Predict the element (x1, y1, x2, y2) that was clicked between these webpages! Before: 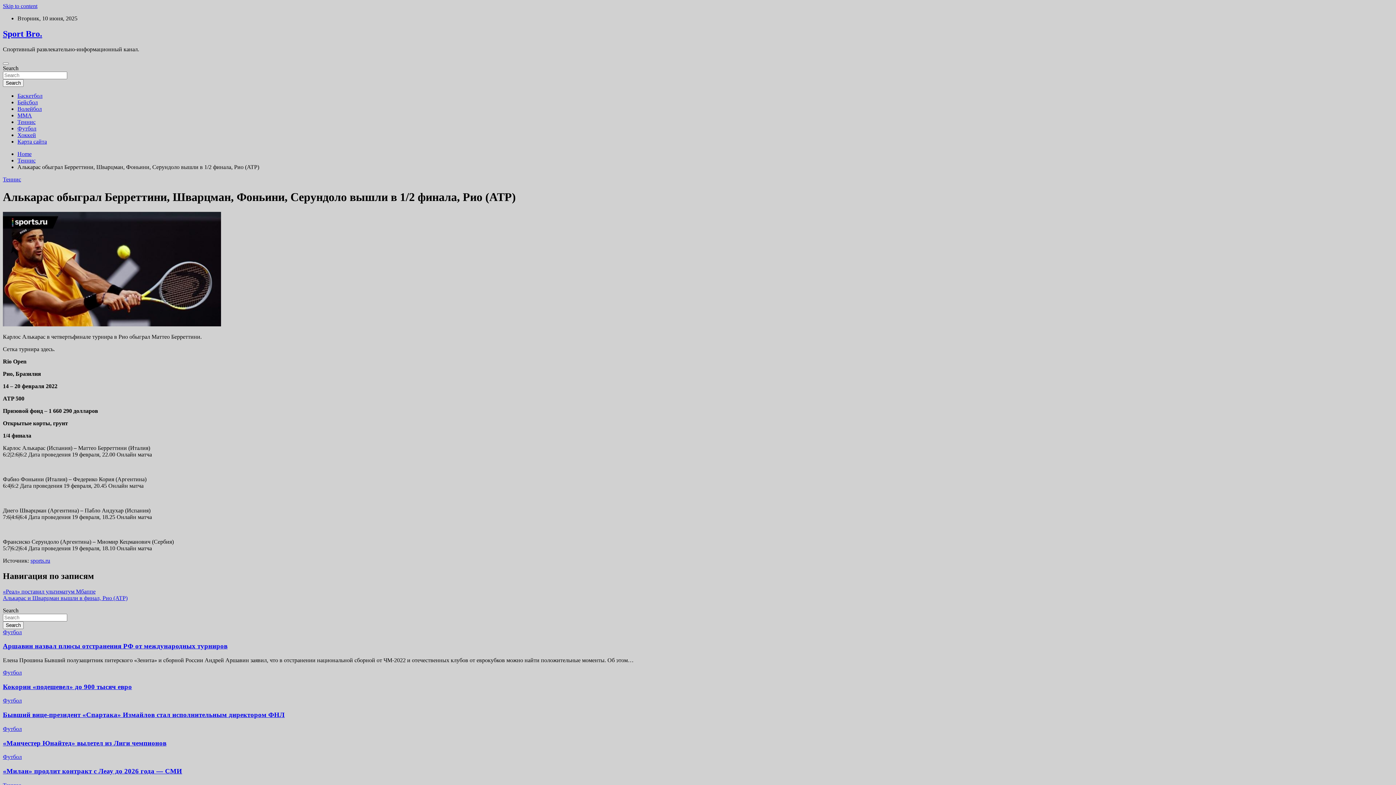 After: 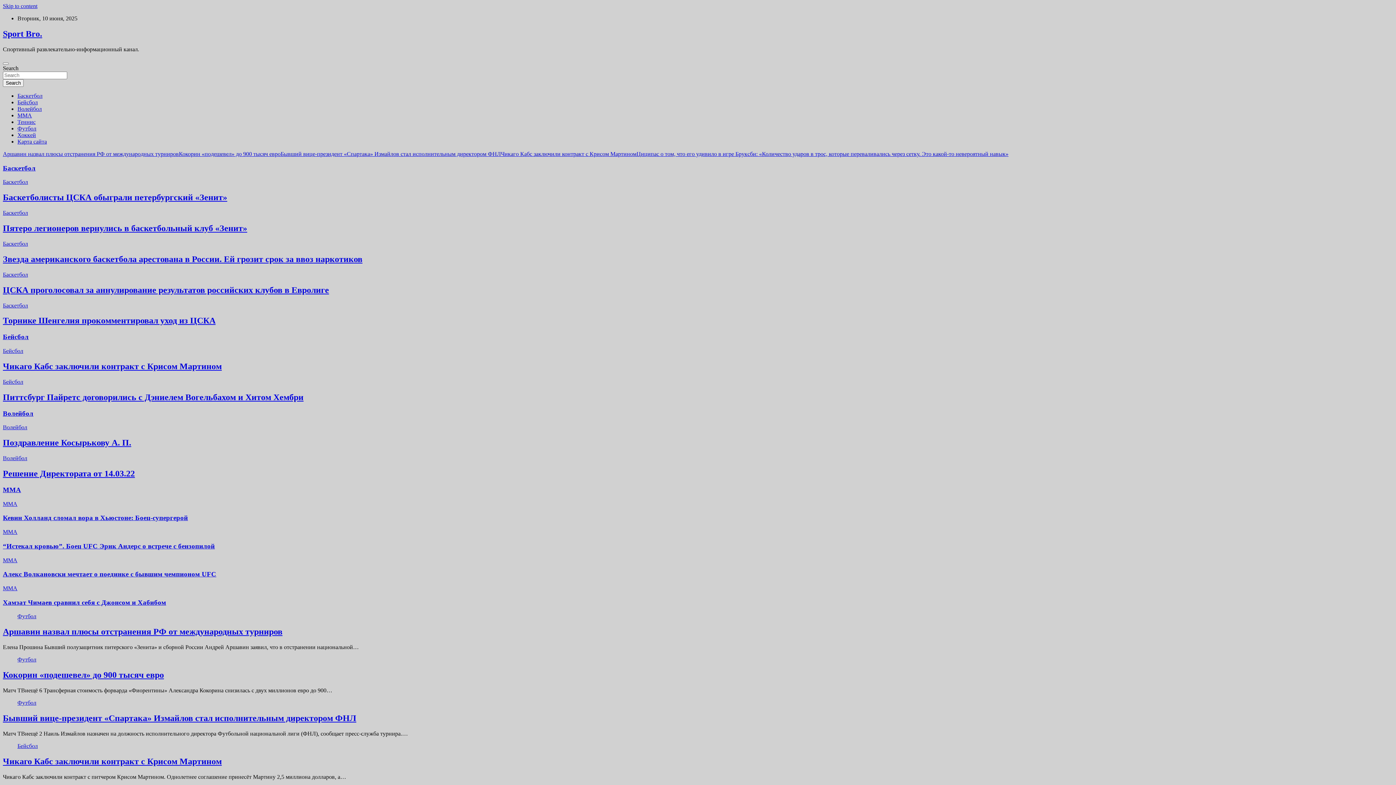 Action: bbox: (17, 150, 31, 157) label: Home